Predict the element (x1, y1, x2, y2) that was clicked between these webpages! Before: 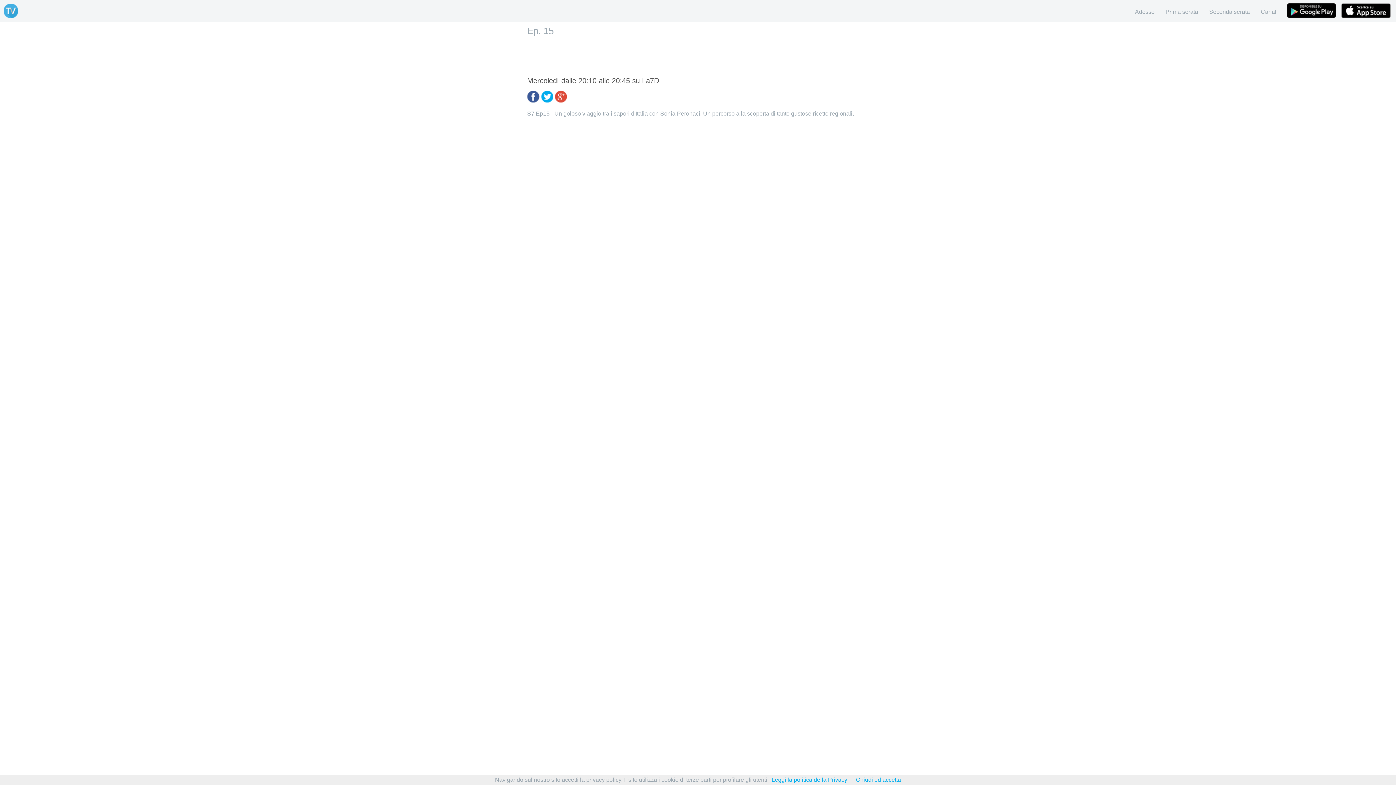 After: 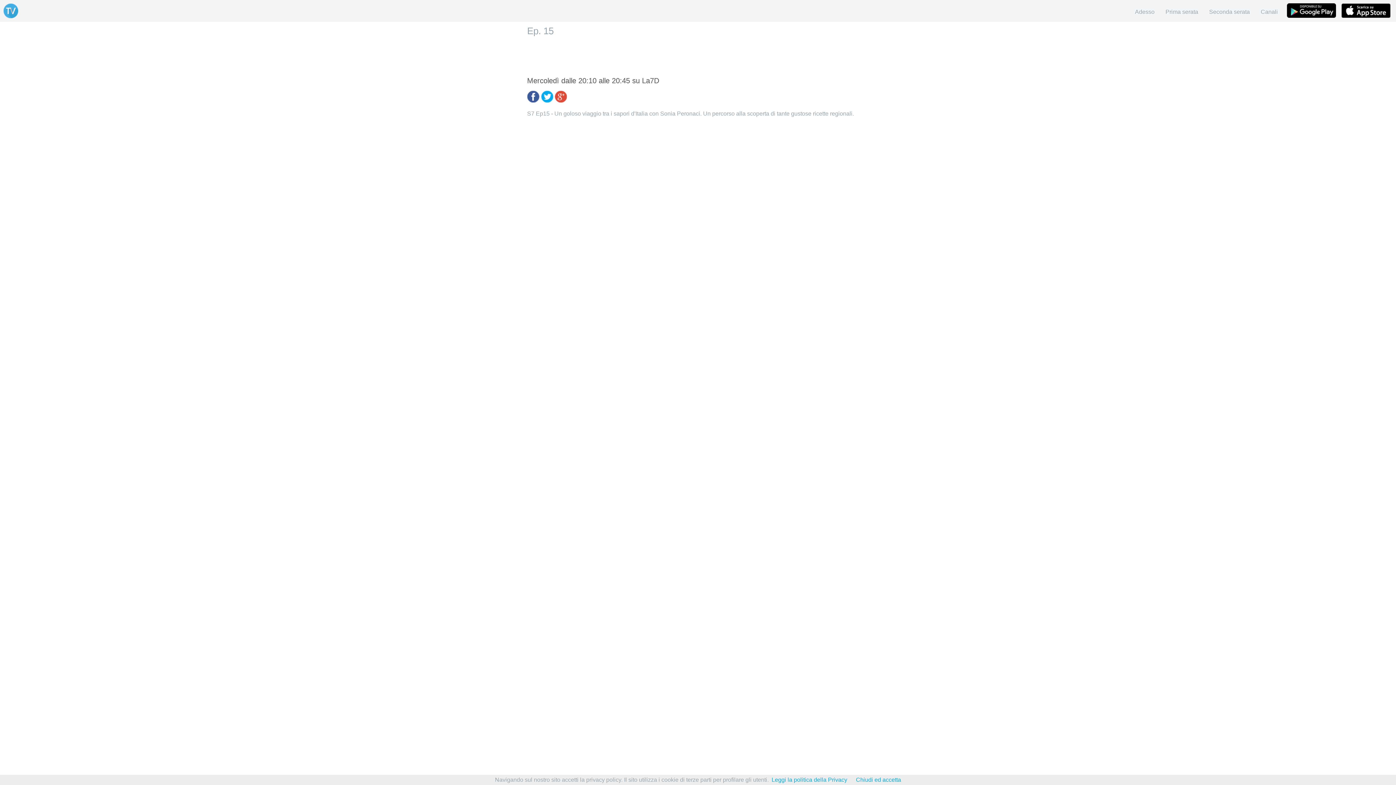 Action: bbox: (527, 90, 539, 103)